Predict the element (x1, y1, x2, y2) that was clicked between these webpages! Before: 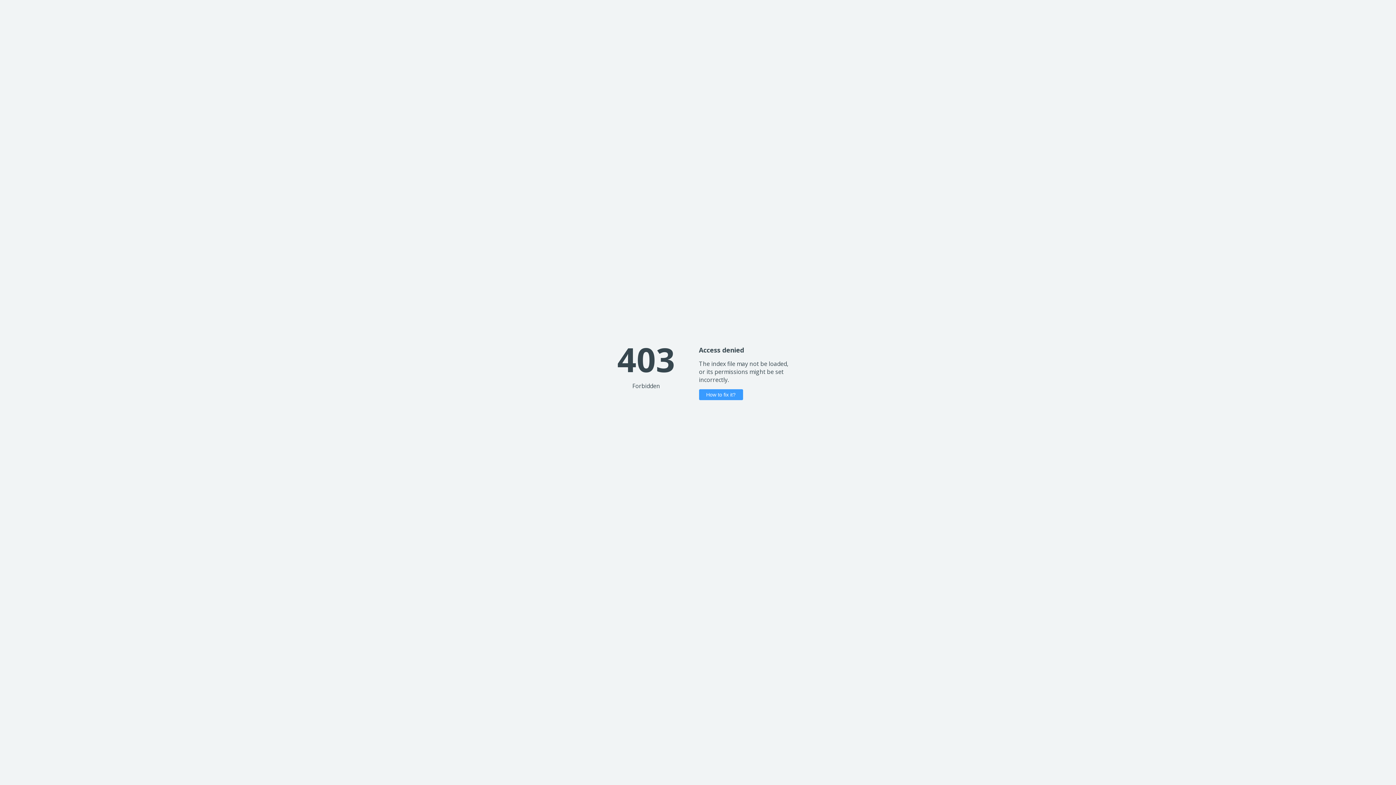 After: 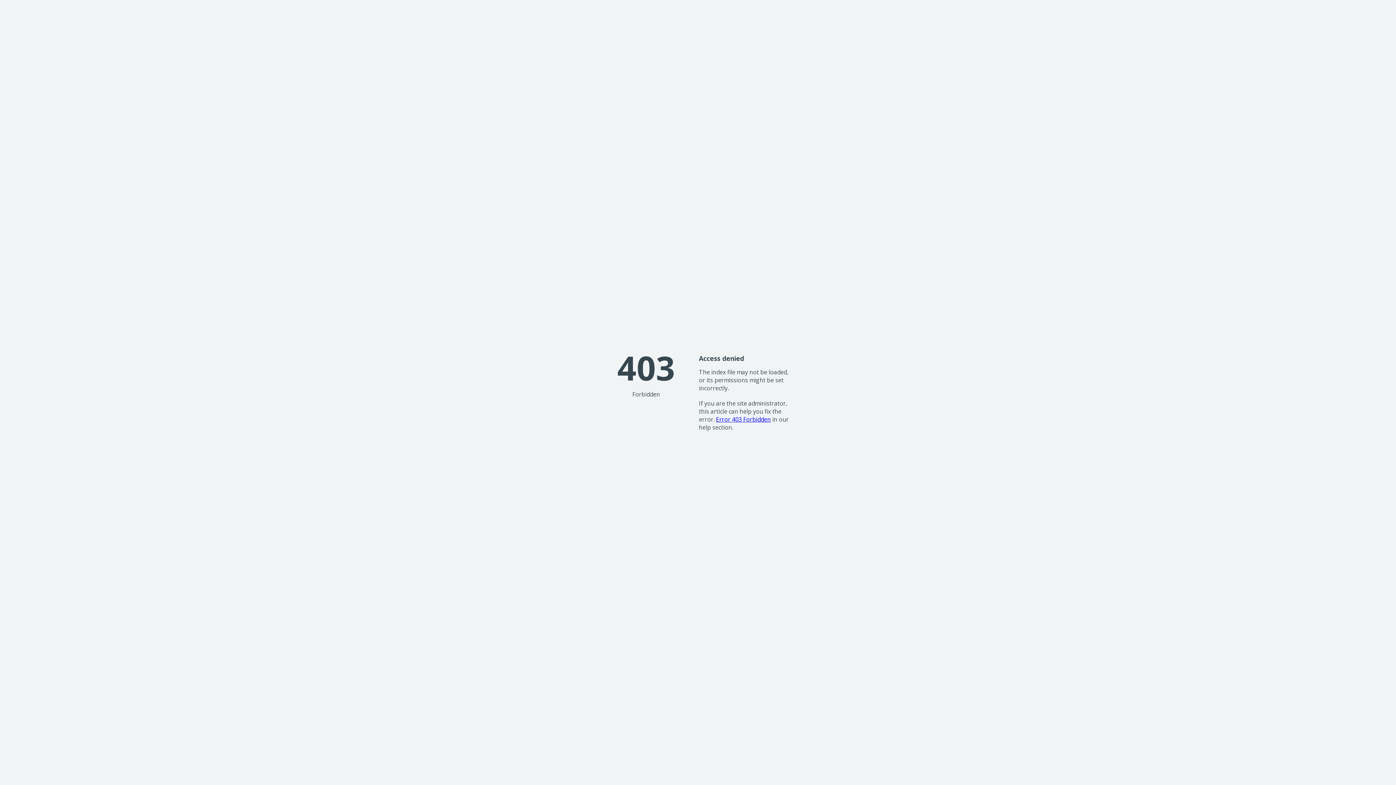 Action: bbox: (699, 389, 743, 400) label: How to fix it?